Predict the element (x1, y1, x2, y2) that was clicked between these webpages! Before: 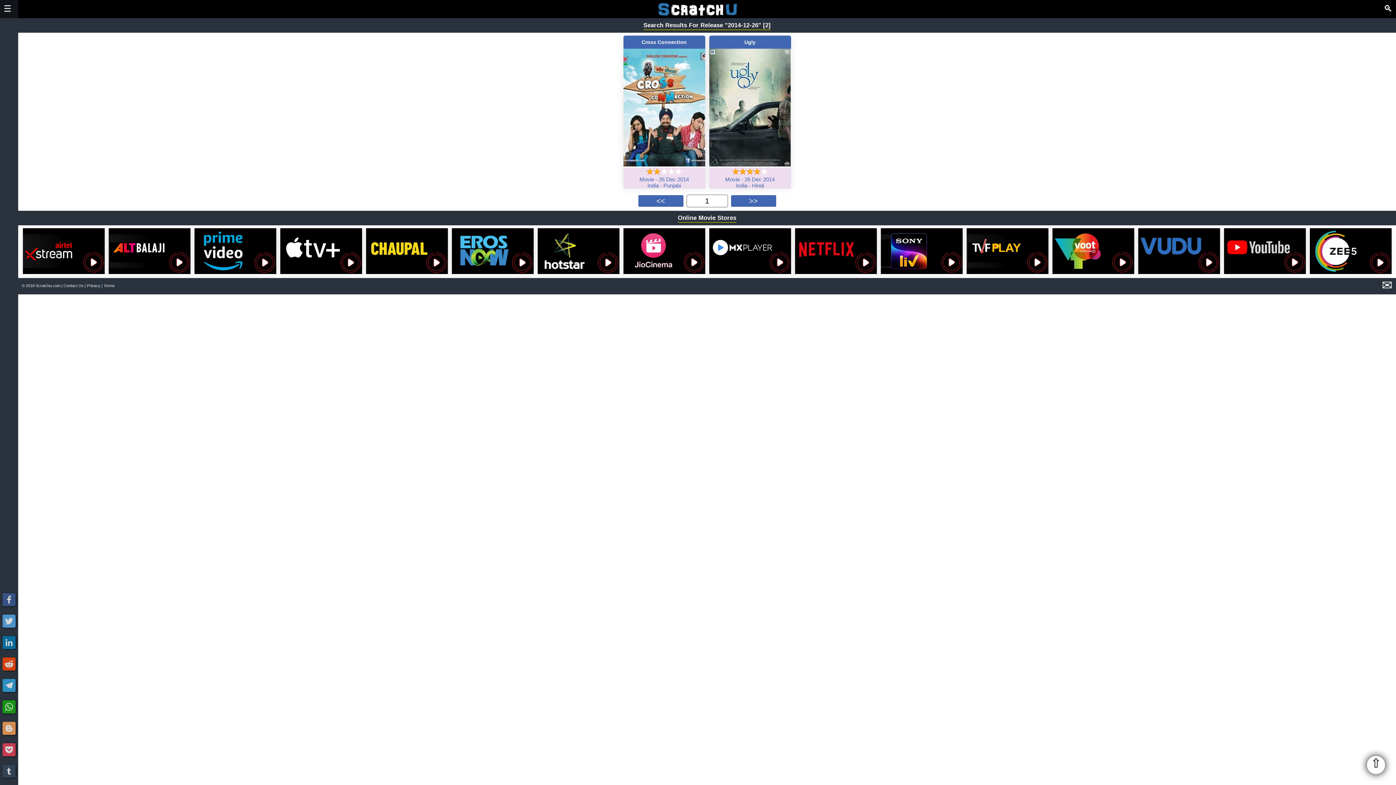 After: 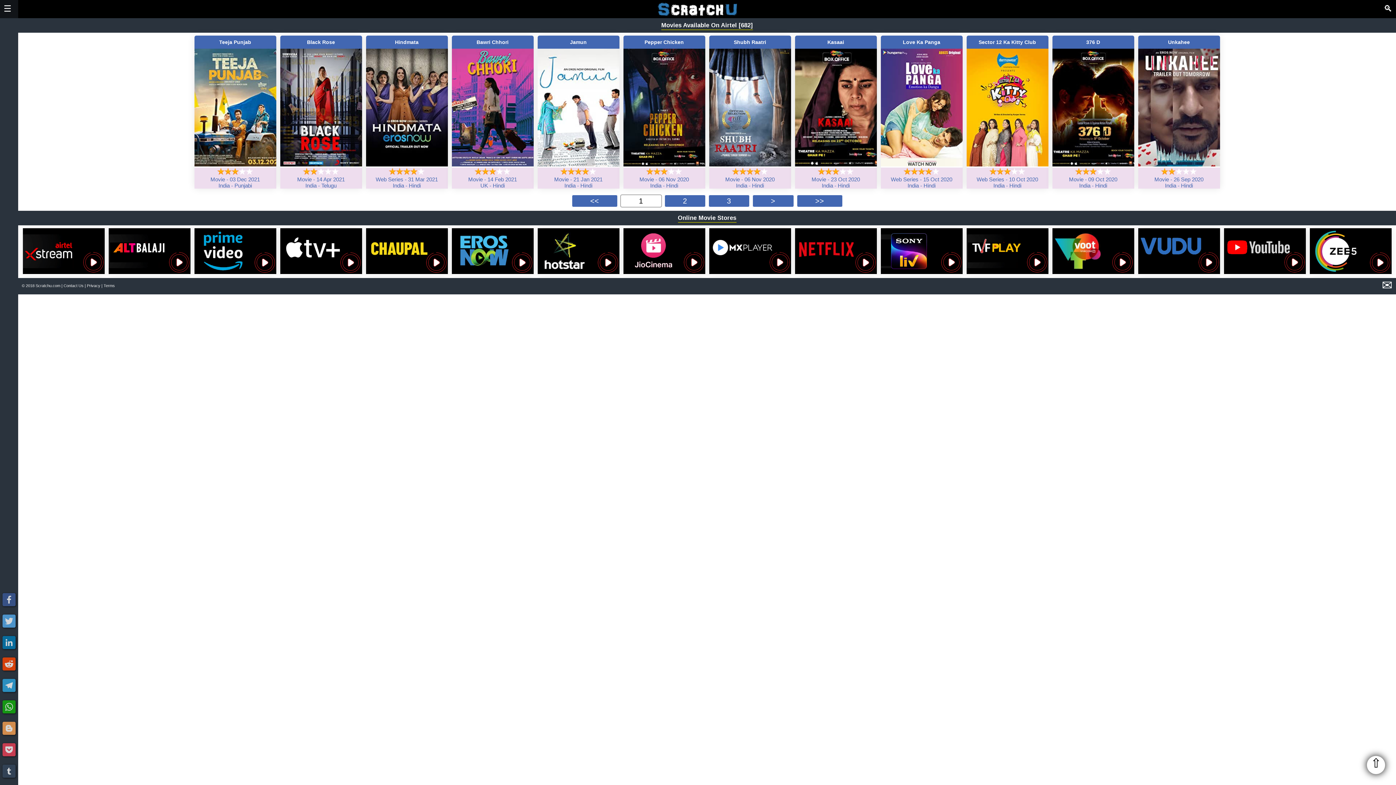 Action: bbox: (22, 269, 104, 275)